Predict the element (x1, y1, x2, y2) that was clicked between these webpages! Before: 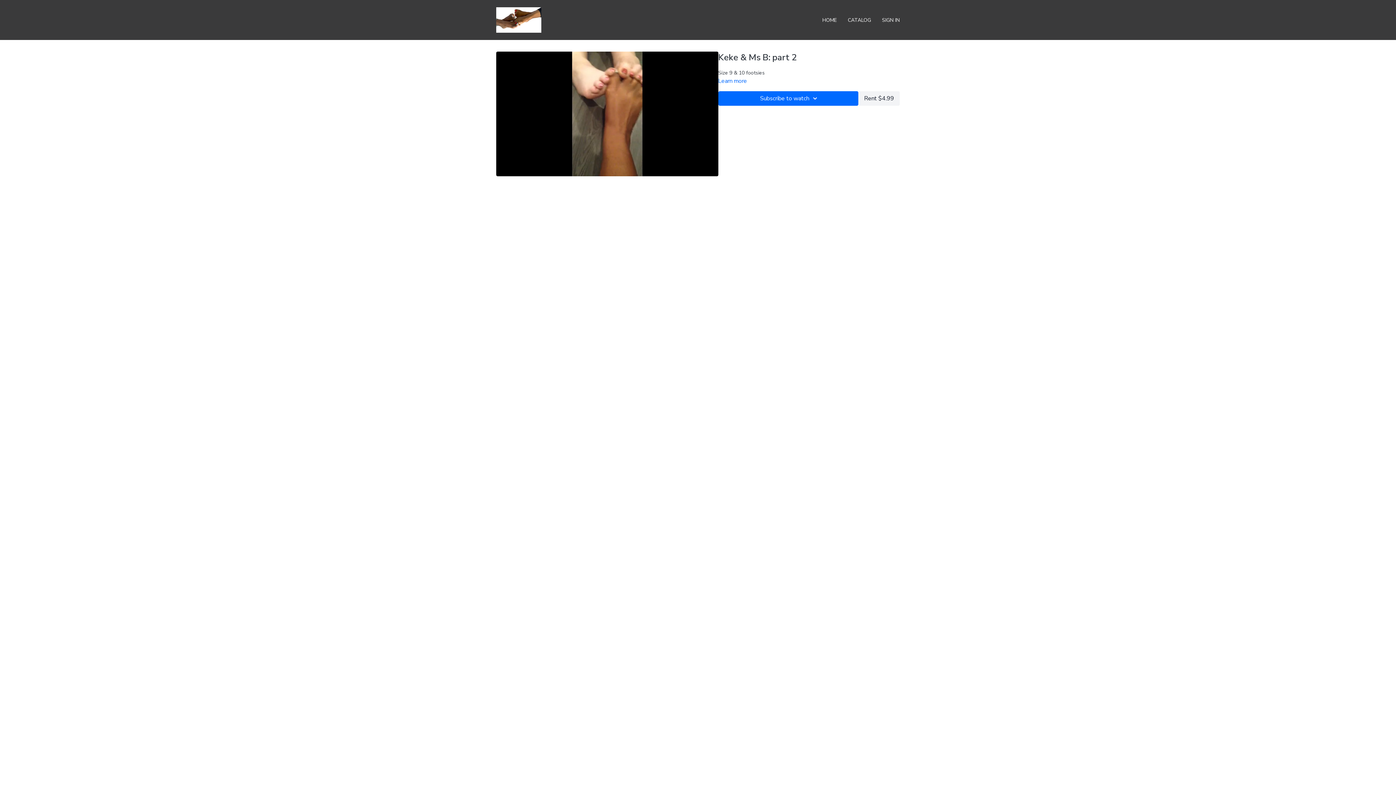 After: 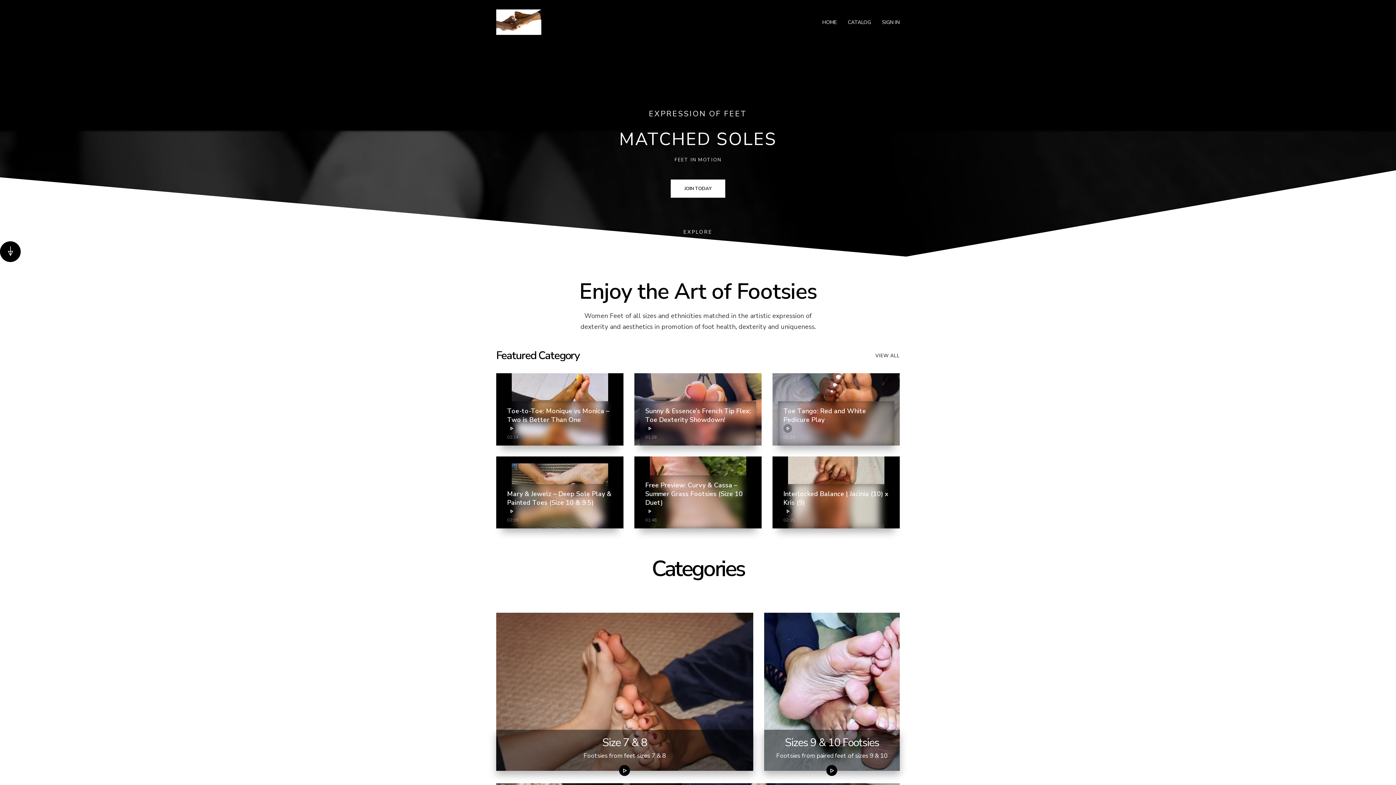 Action: bbox: (496, 7, 541, 32)